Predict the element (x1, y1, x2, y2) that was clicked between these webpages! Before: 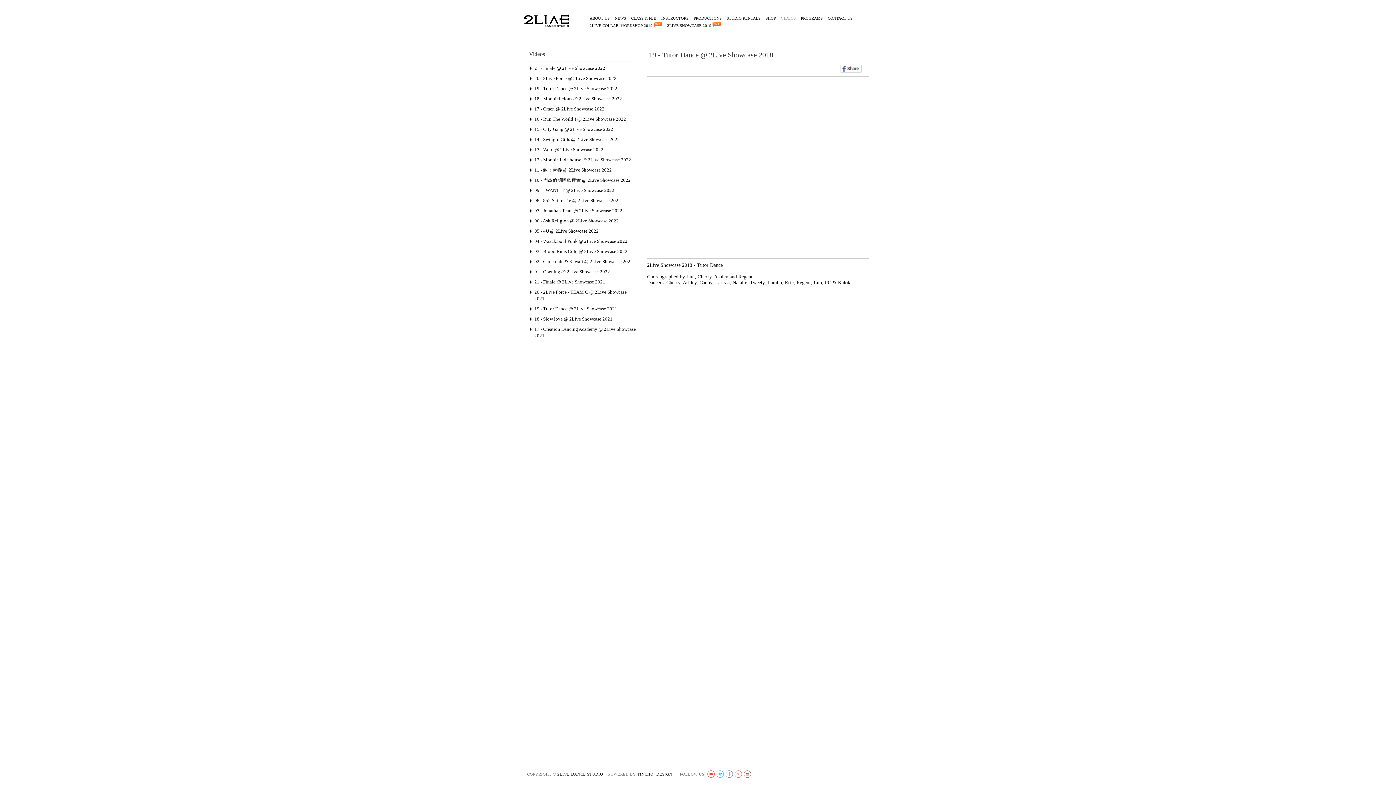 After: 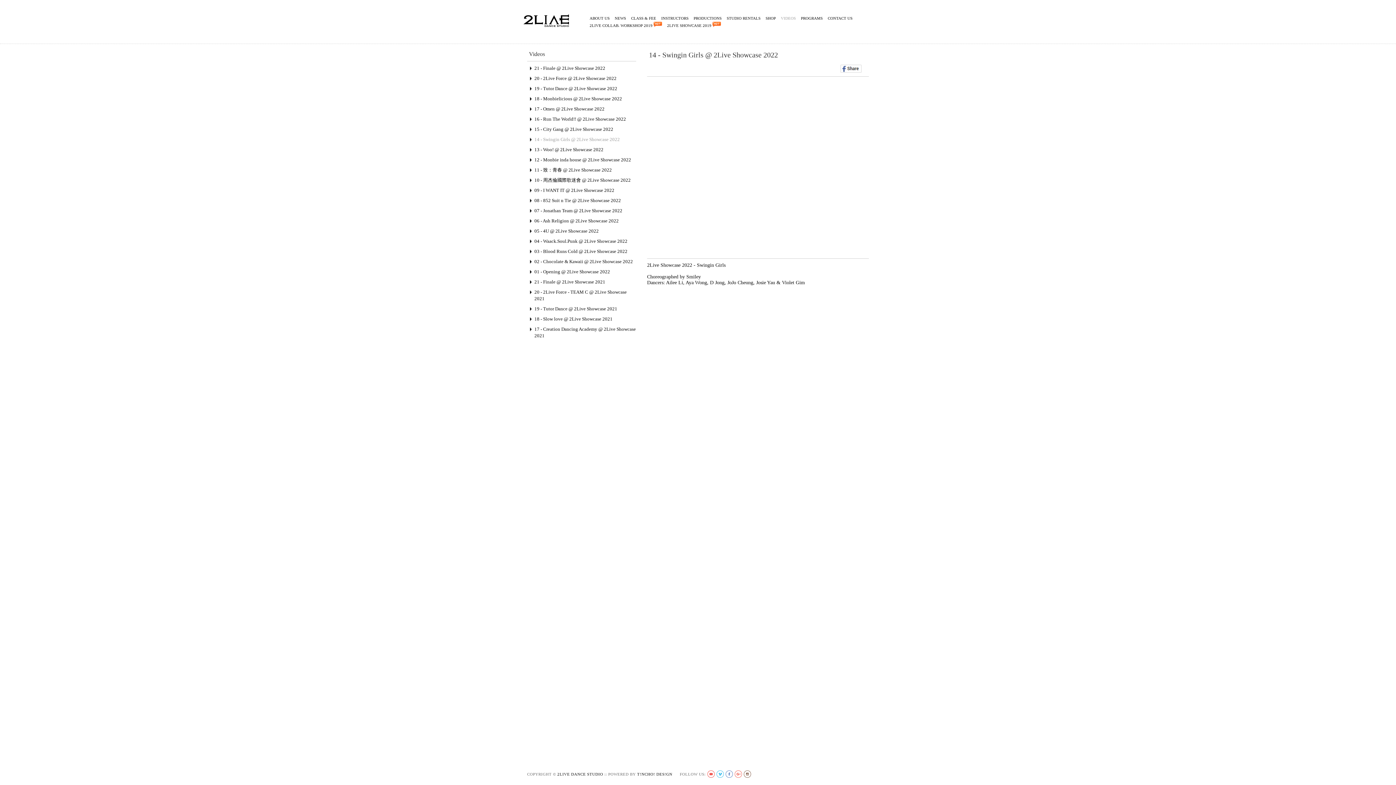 Action: bbox: (534, 136, 620, 142) label: 14 - Swingin Girls @ 2Live Showcase 2022